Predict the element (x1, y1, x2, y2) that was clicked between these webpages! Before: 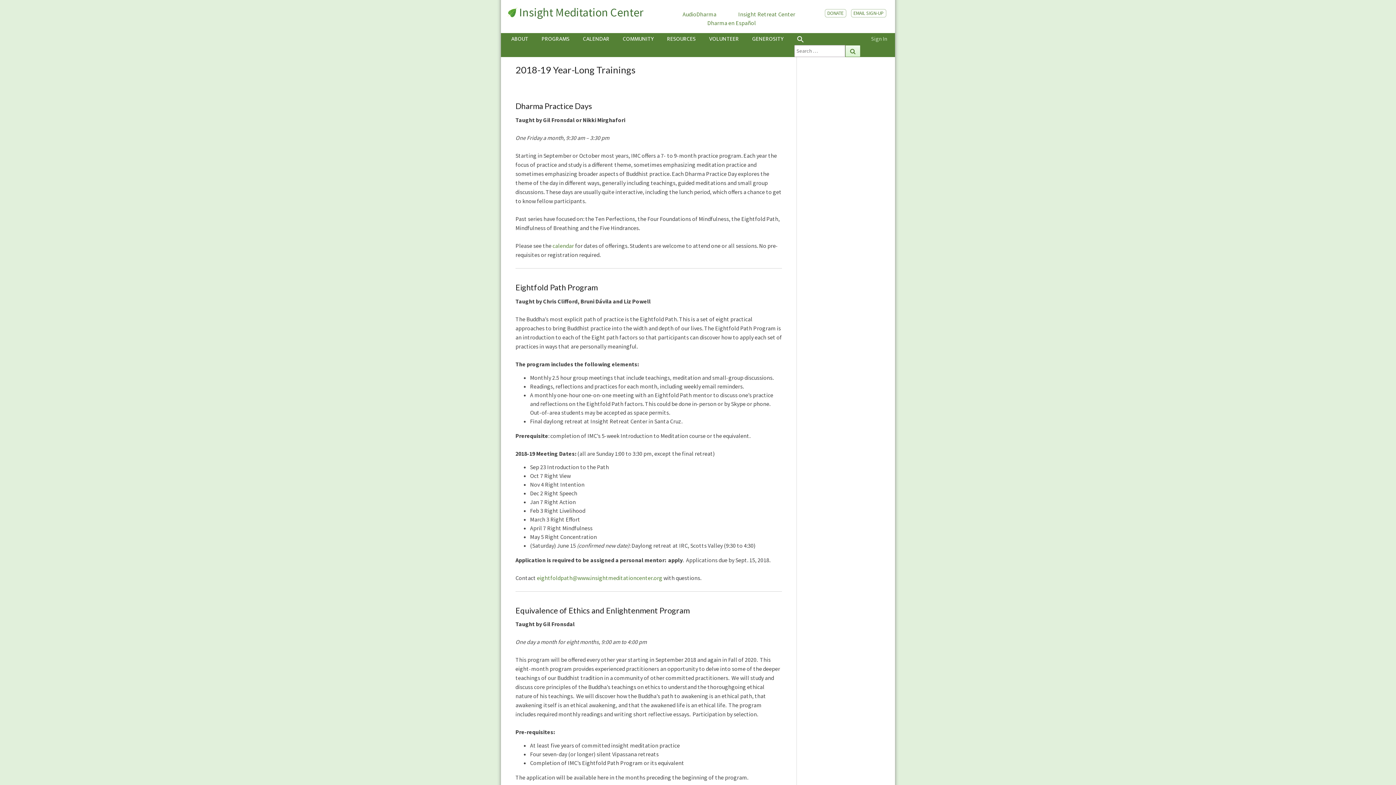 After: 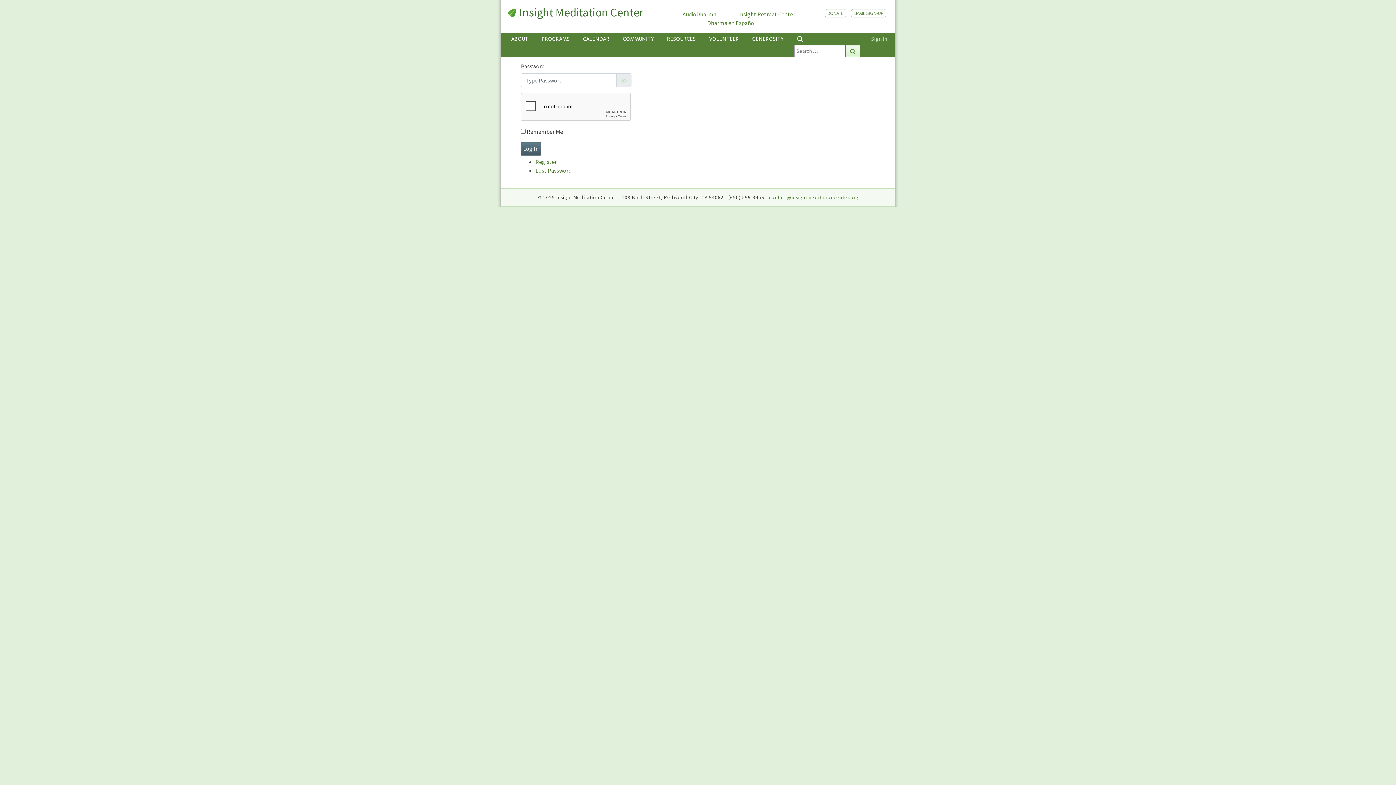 Action: label: Sign In bbox: (868, 33, 887, 45)